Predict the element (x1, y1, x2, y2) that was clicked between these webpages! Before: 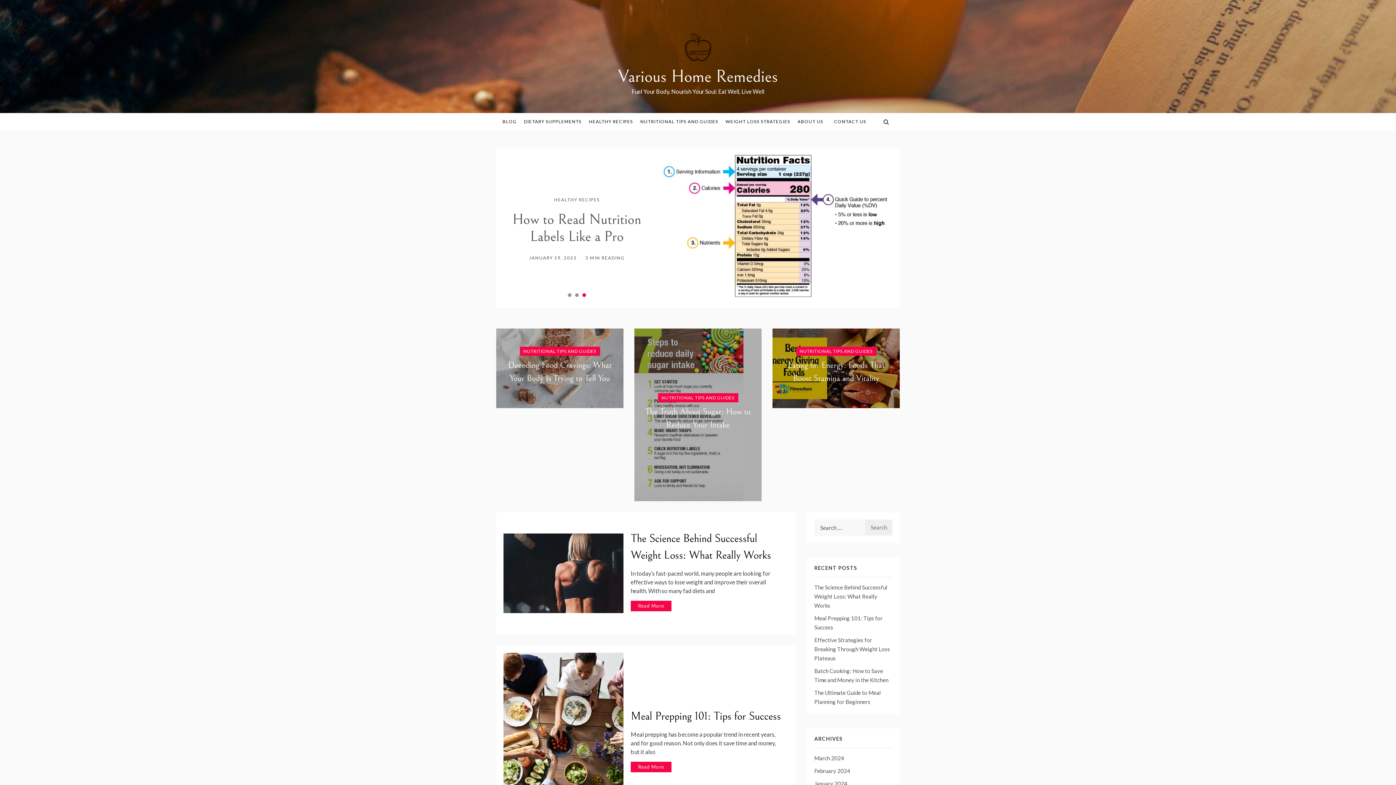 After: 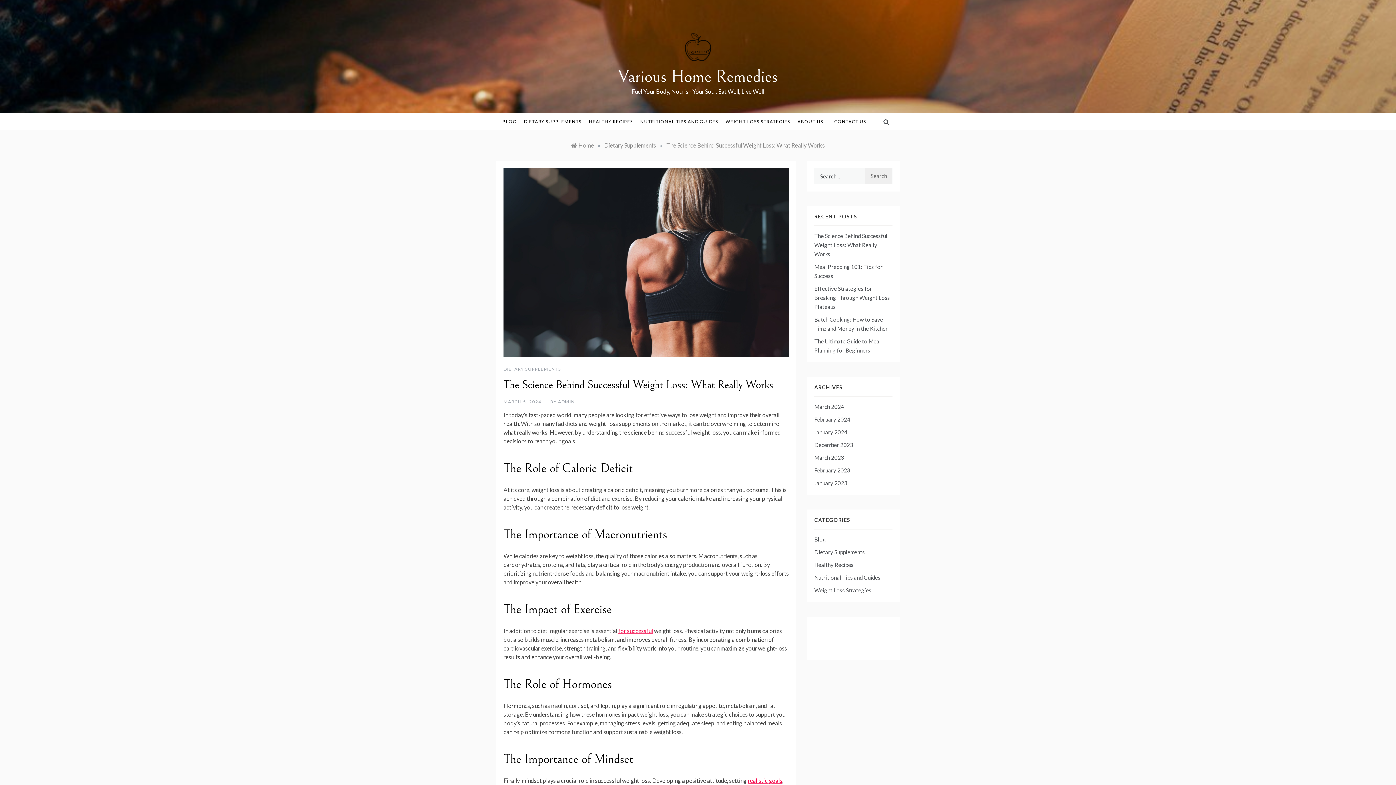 Action: label: The Science Behind Successful Weight Loss: What Really Works bbox: (814, 598, 887, 623)